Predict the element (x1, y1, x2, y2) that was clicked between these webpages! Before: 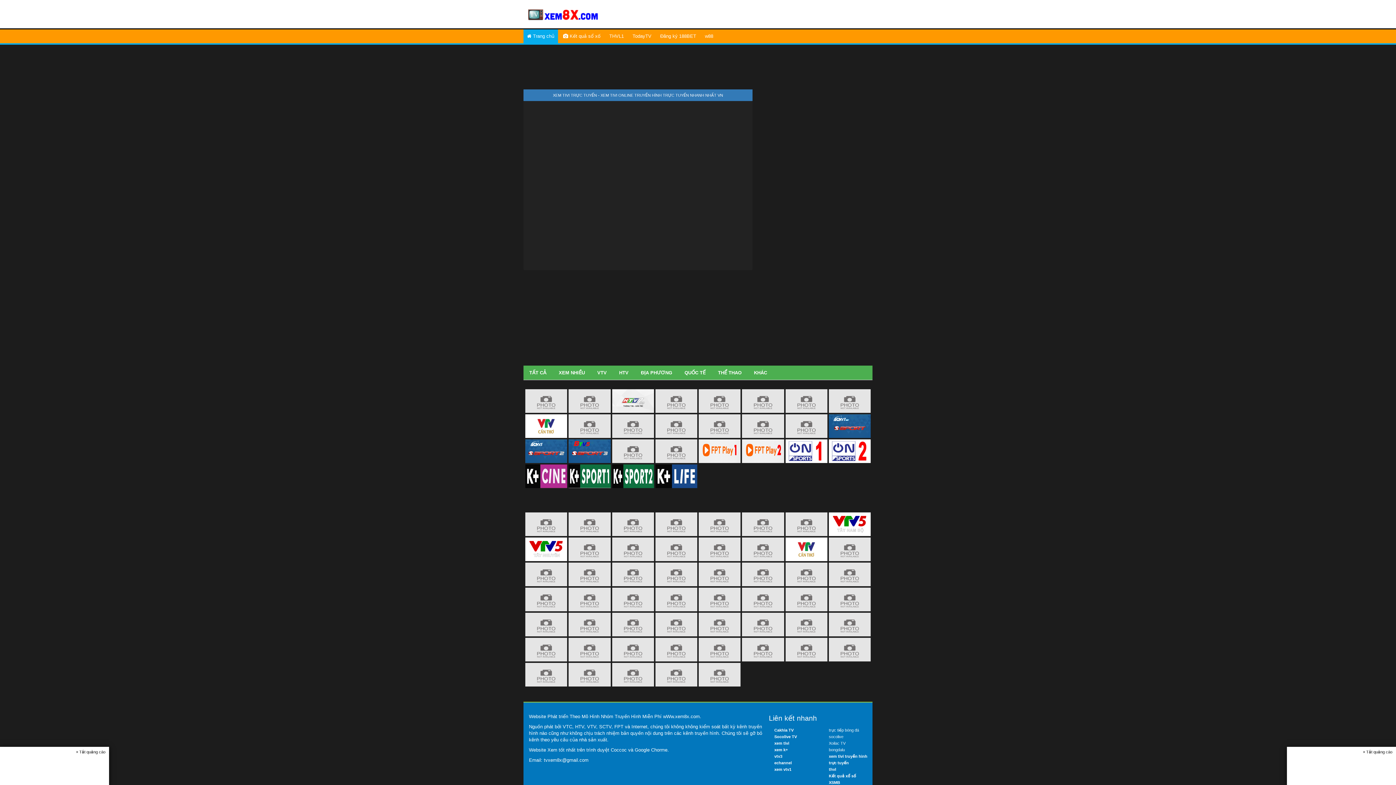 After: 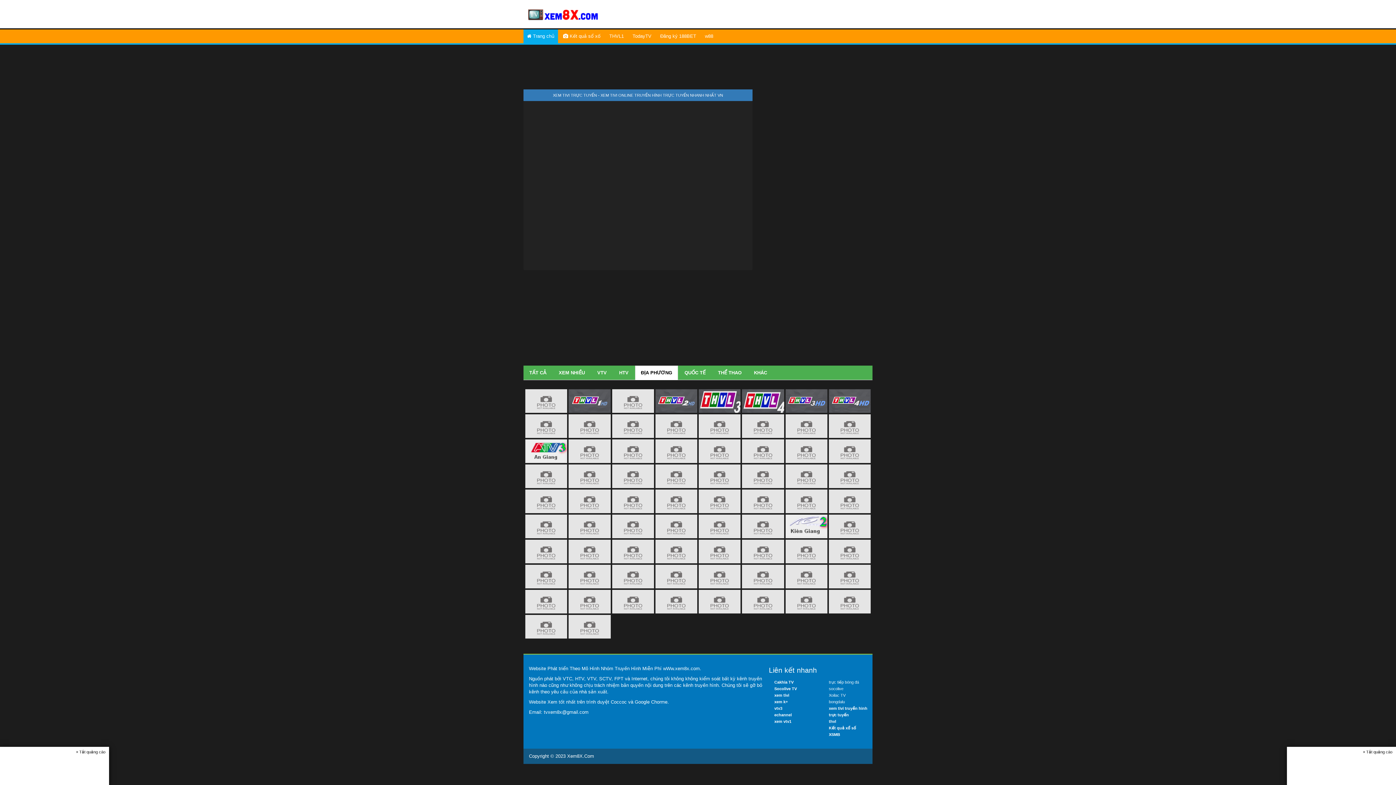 Action: label: ĐỊA PHƯƠNG bbox: (635, 365, 678, 380)